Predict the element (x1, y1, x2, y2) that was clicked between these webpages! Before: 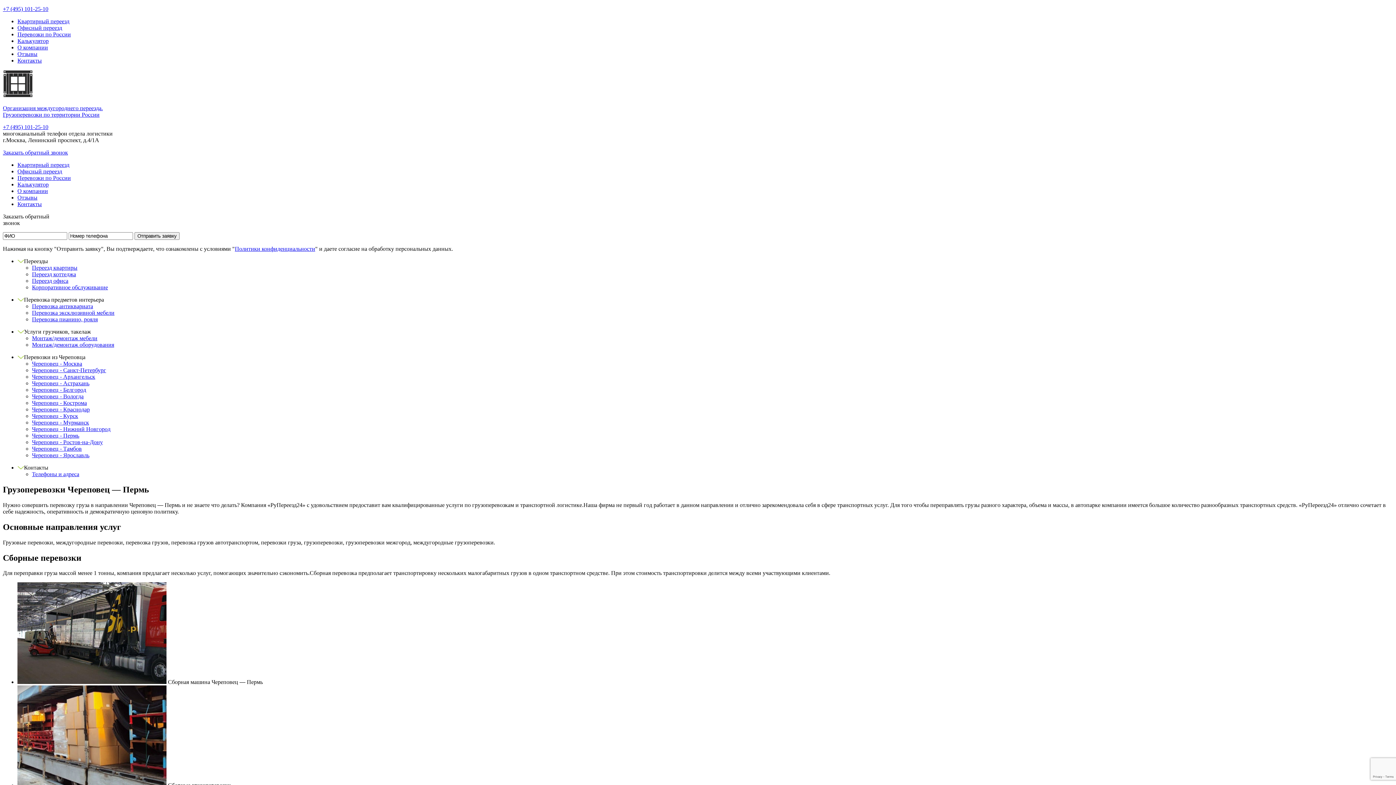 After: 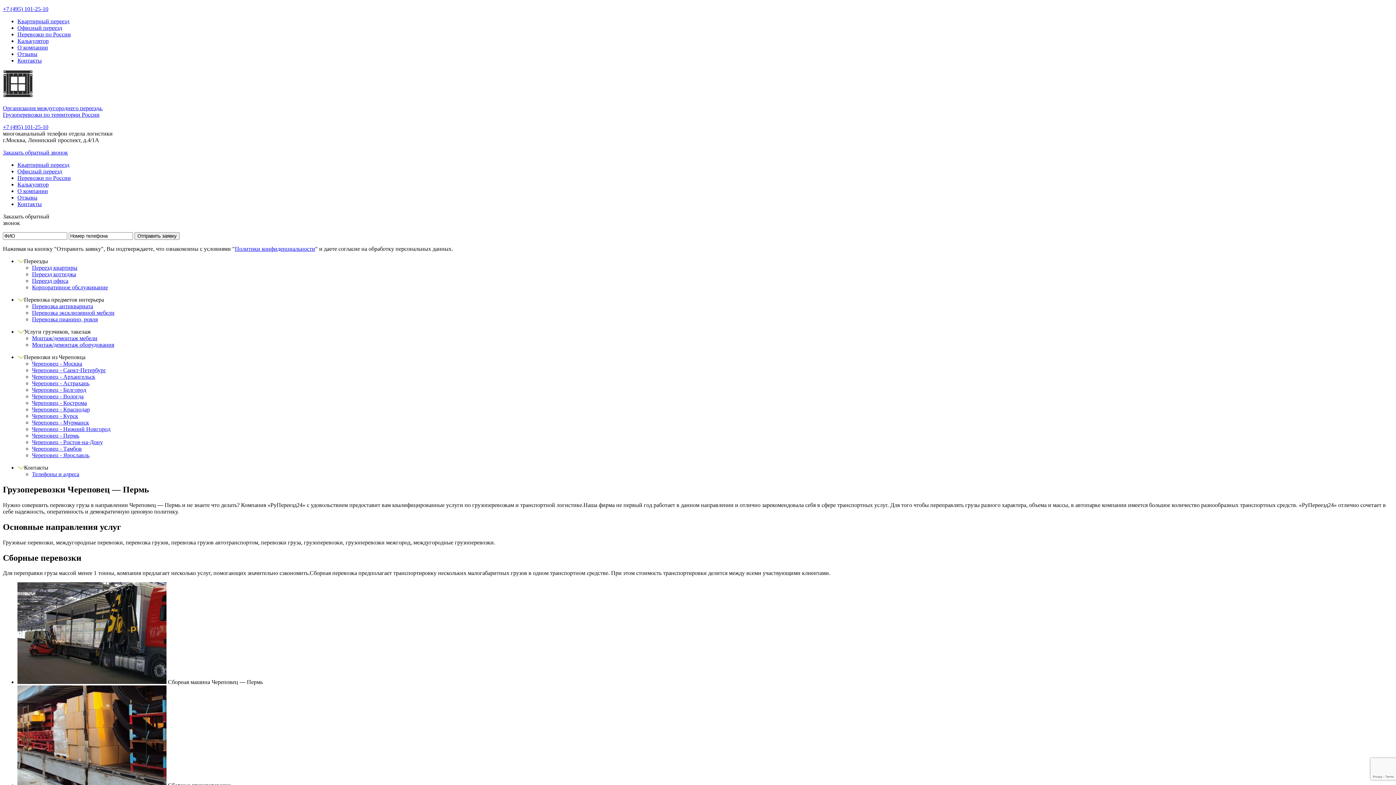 Action: bbox: (2, 124, 48, 130) label: +7 (495) 101-25-10